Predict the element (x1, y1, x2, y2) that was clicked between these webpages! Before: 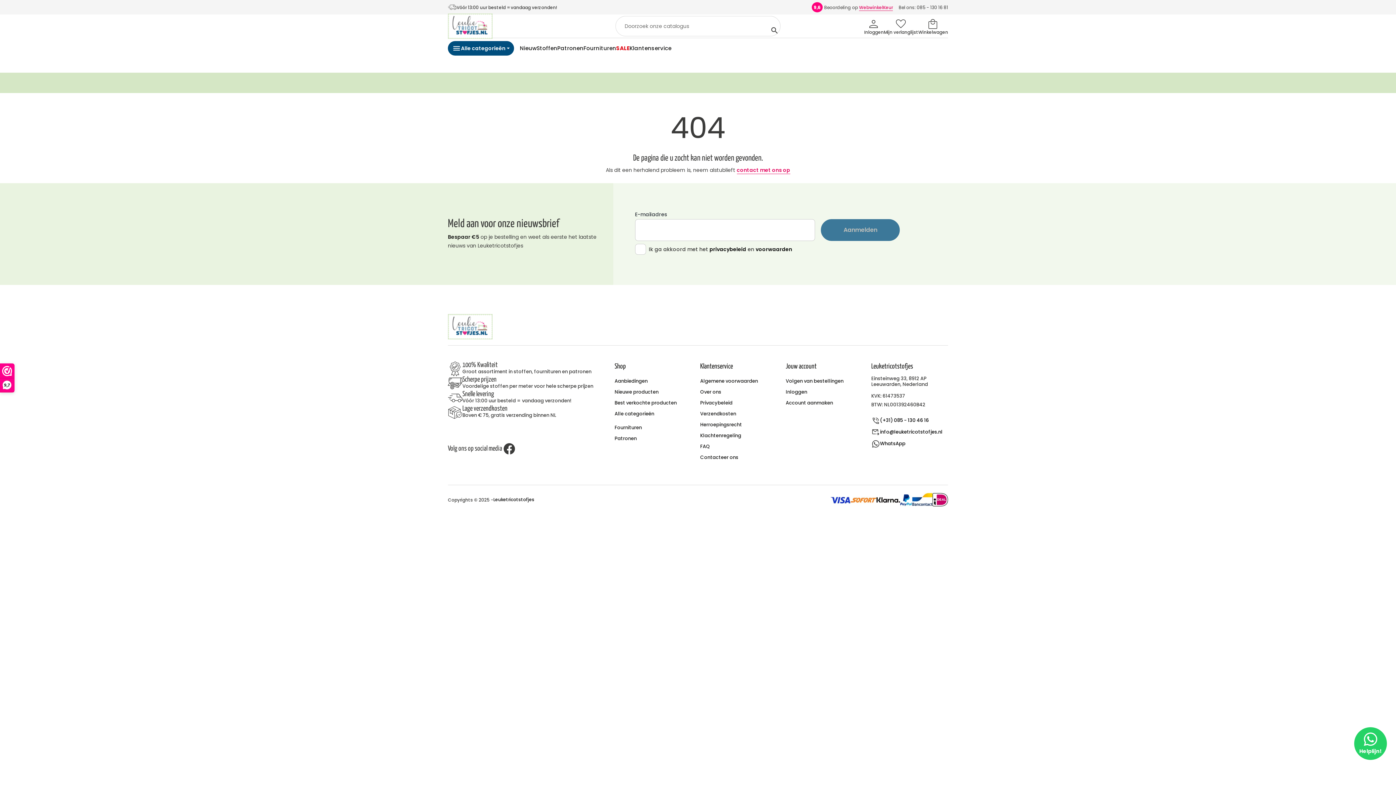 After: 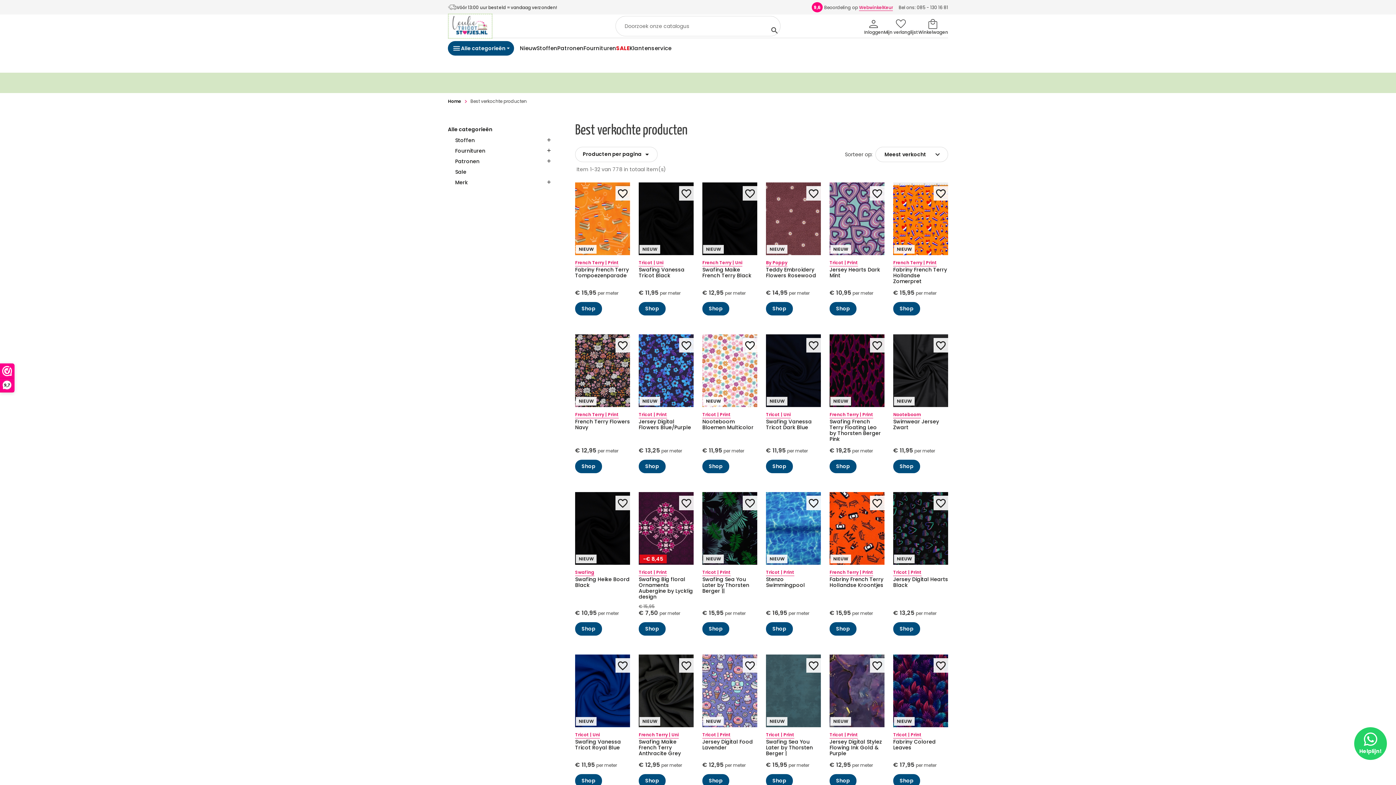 Action: label: Best verkochte producten bbox: (614, 397, 691, 408)